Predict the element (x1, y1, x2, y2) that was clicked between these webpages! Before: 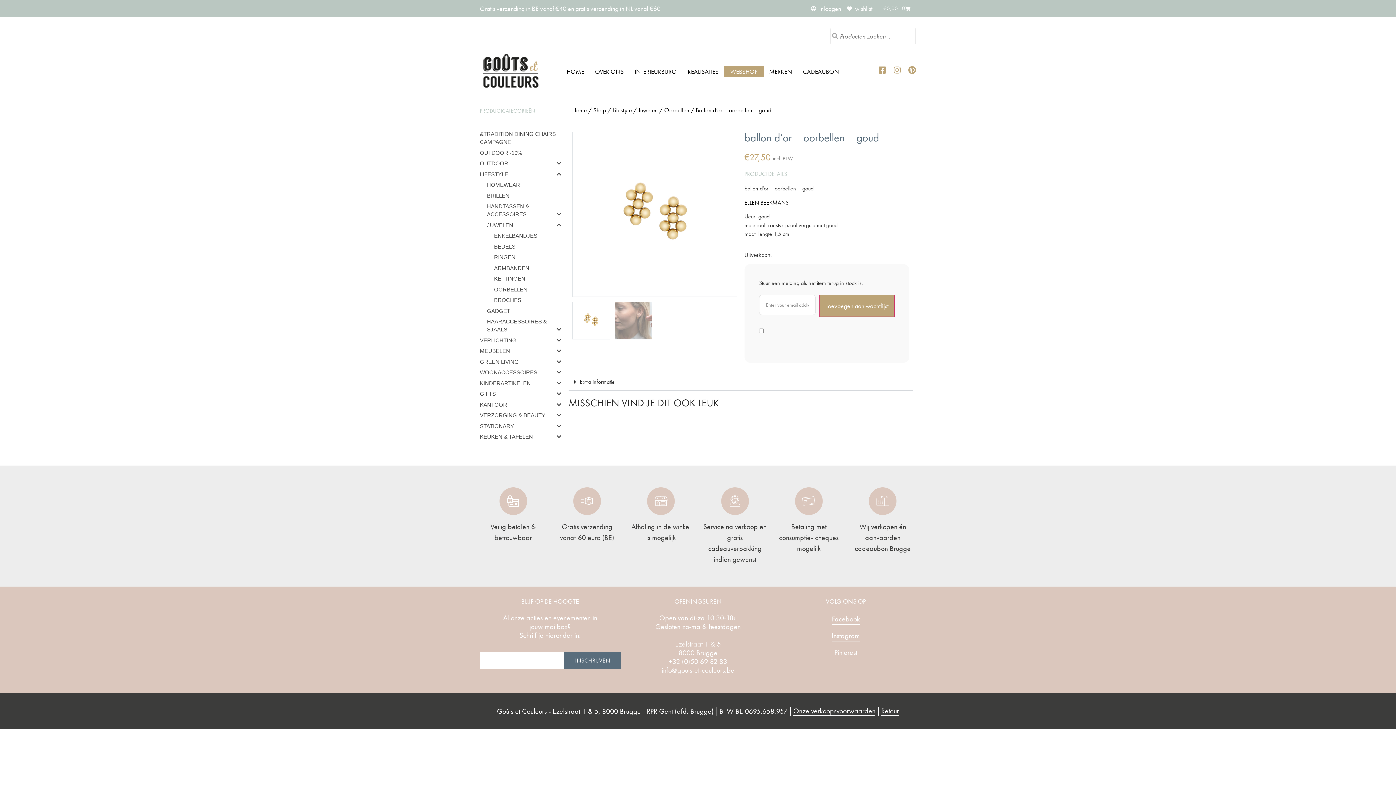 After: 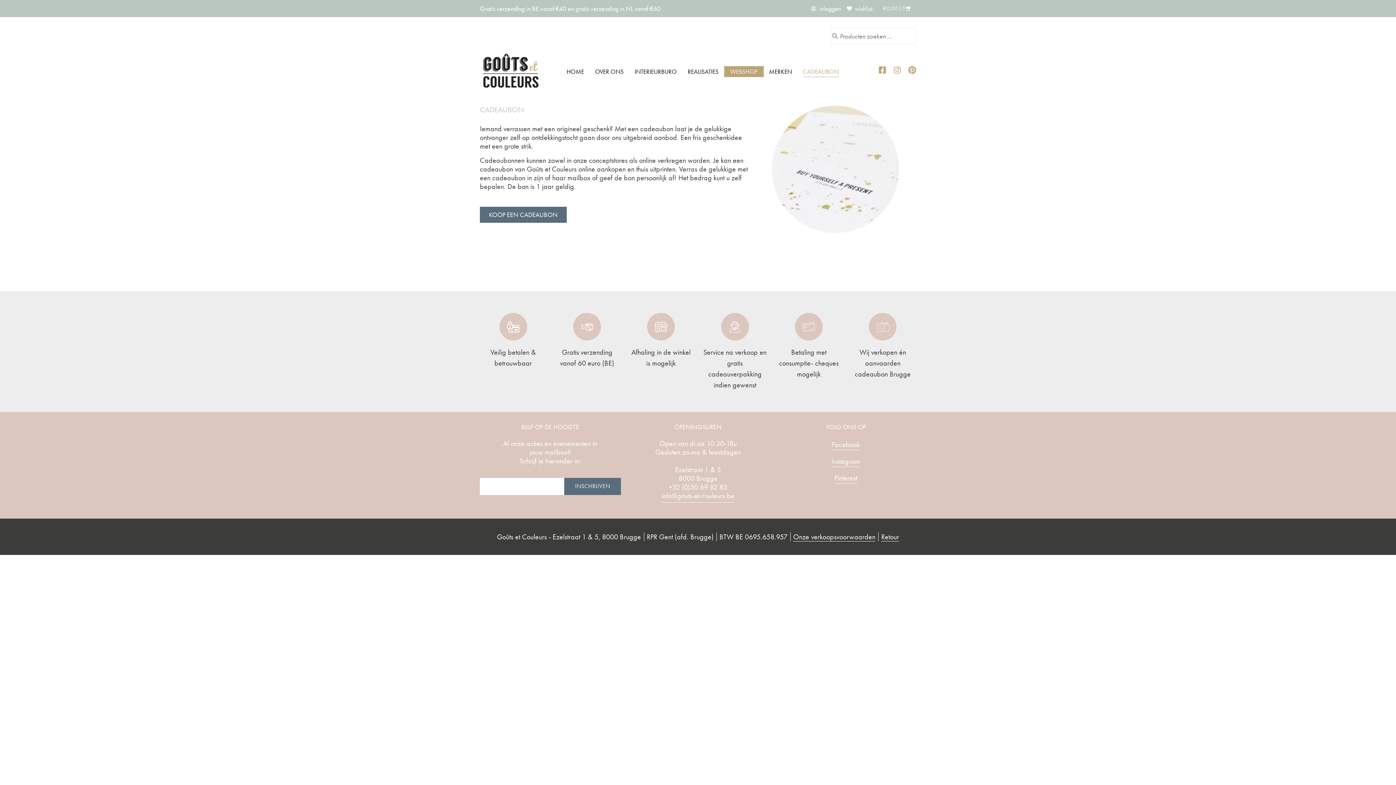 Action: label: CADEAUBON bbox: (803, 66, 839, 76)